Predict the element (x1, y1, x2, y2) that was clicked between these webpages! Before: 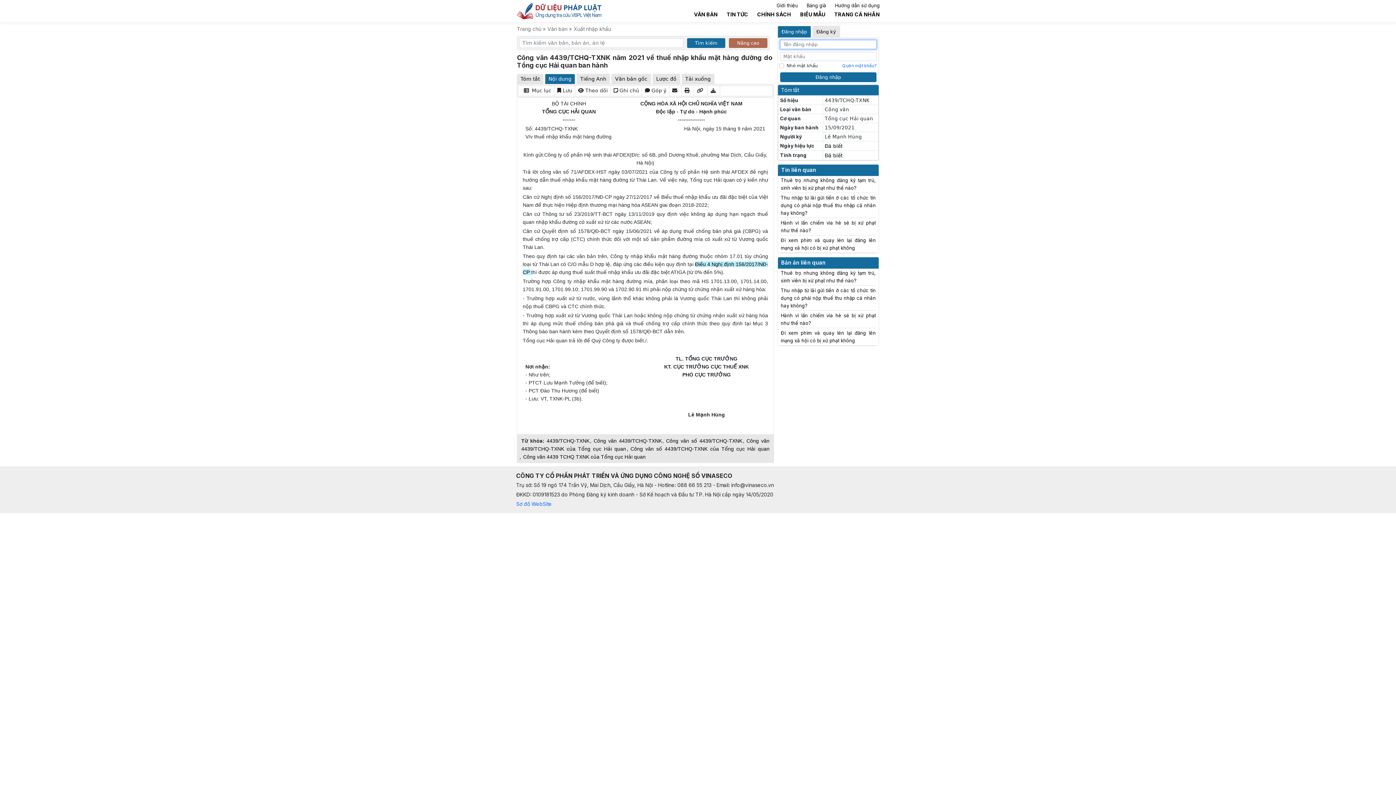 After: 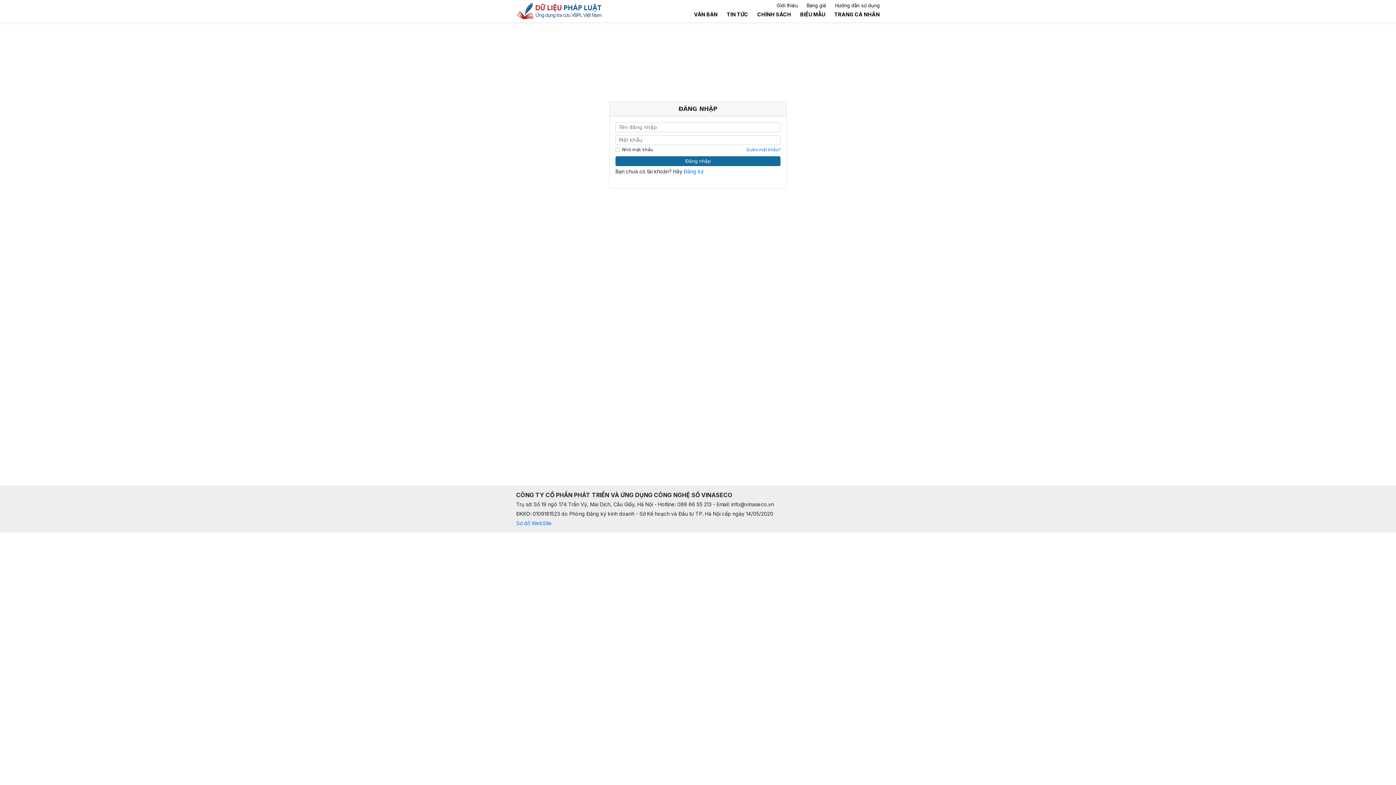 Action: bbox: (776, 2, 798, 8) label: Giới thiệu